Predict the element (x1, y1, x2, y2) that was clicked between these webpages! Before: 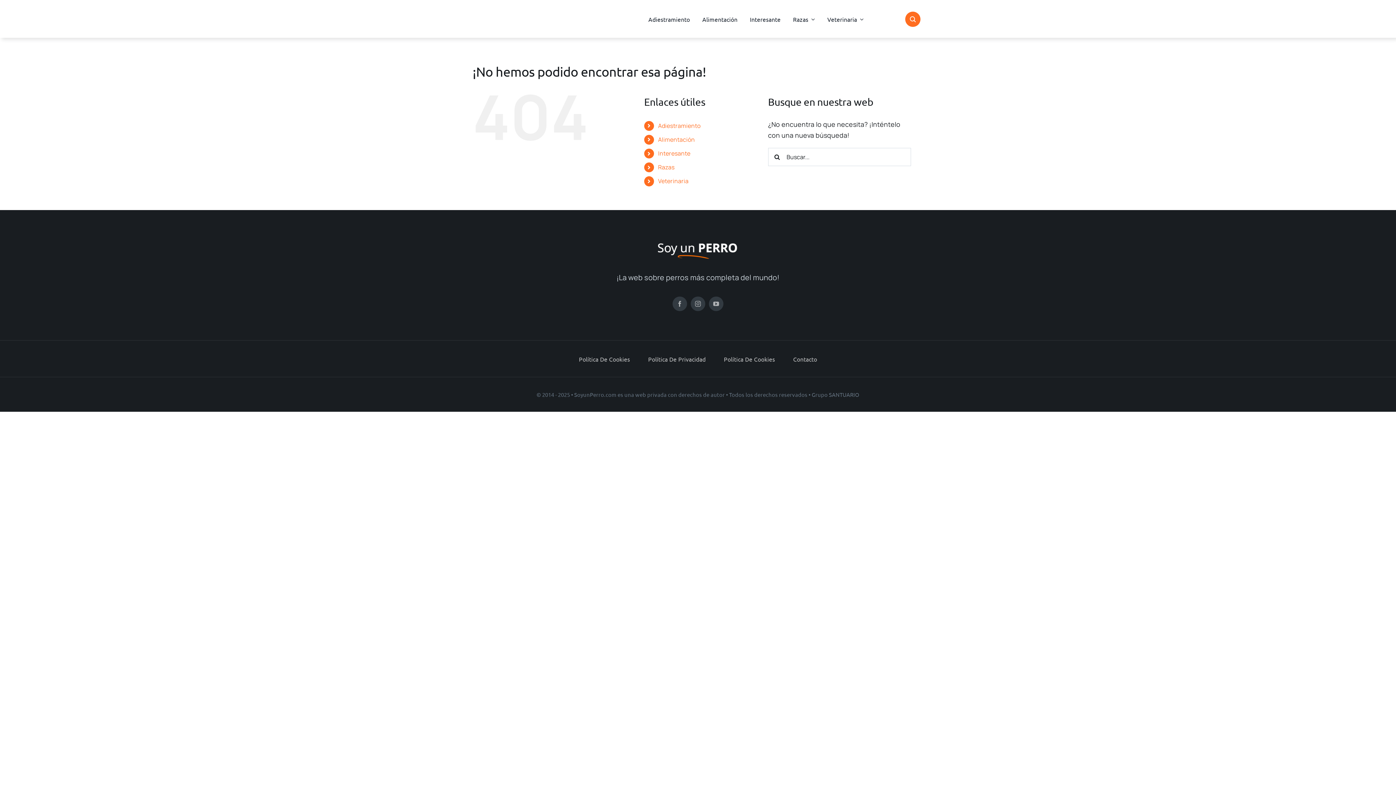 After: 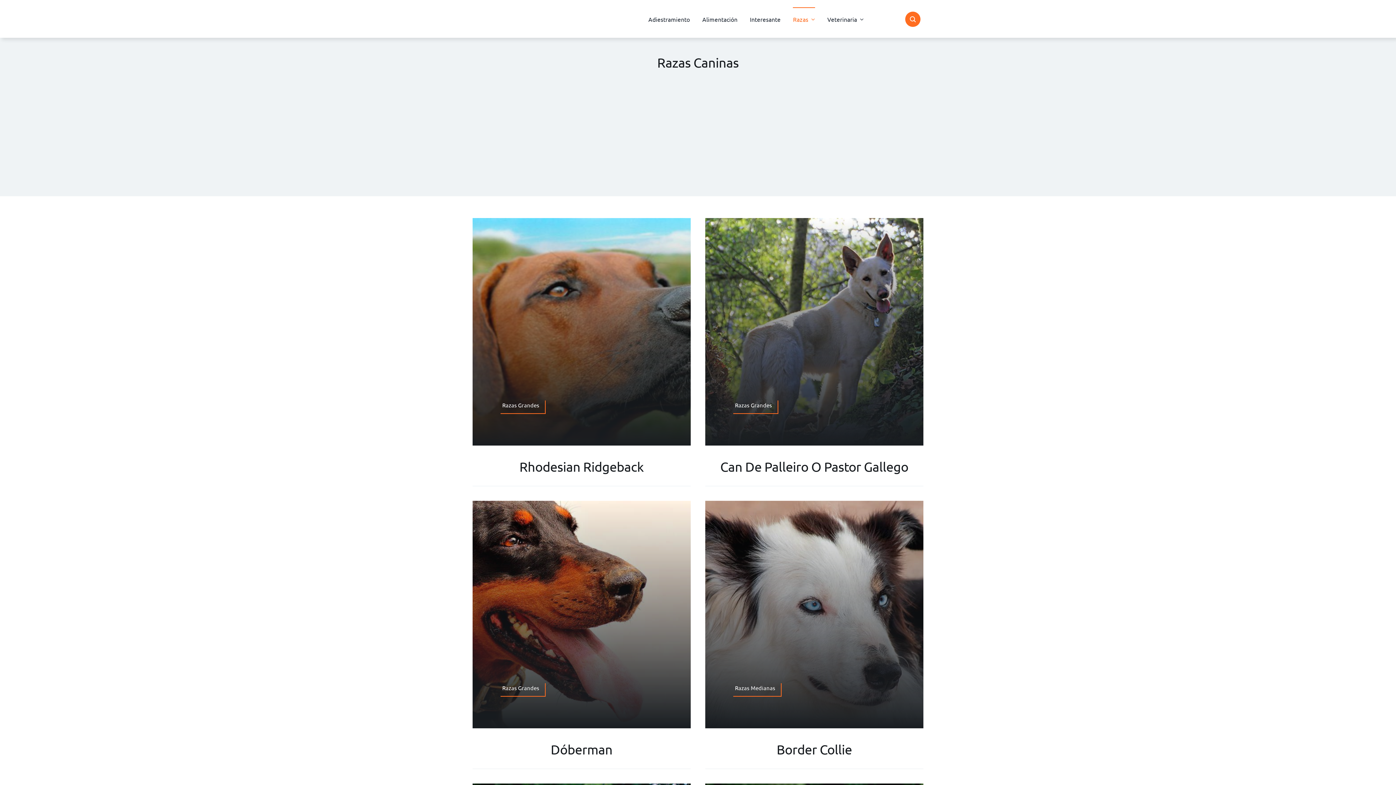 Action: label: Razas bbox: (658, 163, 674, 171)